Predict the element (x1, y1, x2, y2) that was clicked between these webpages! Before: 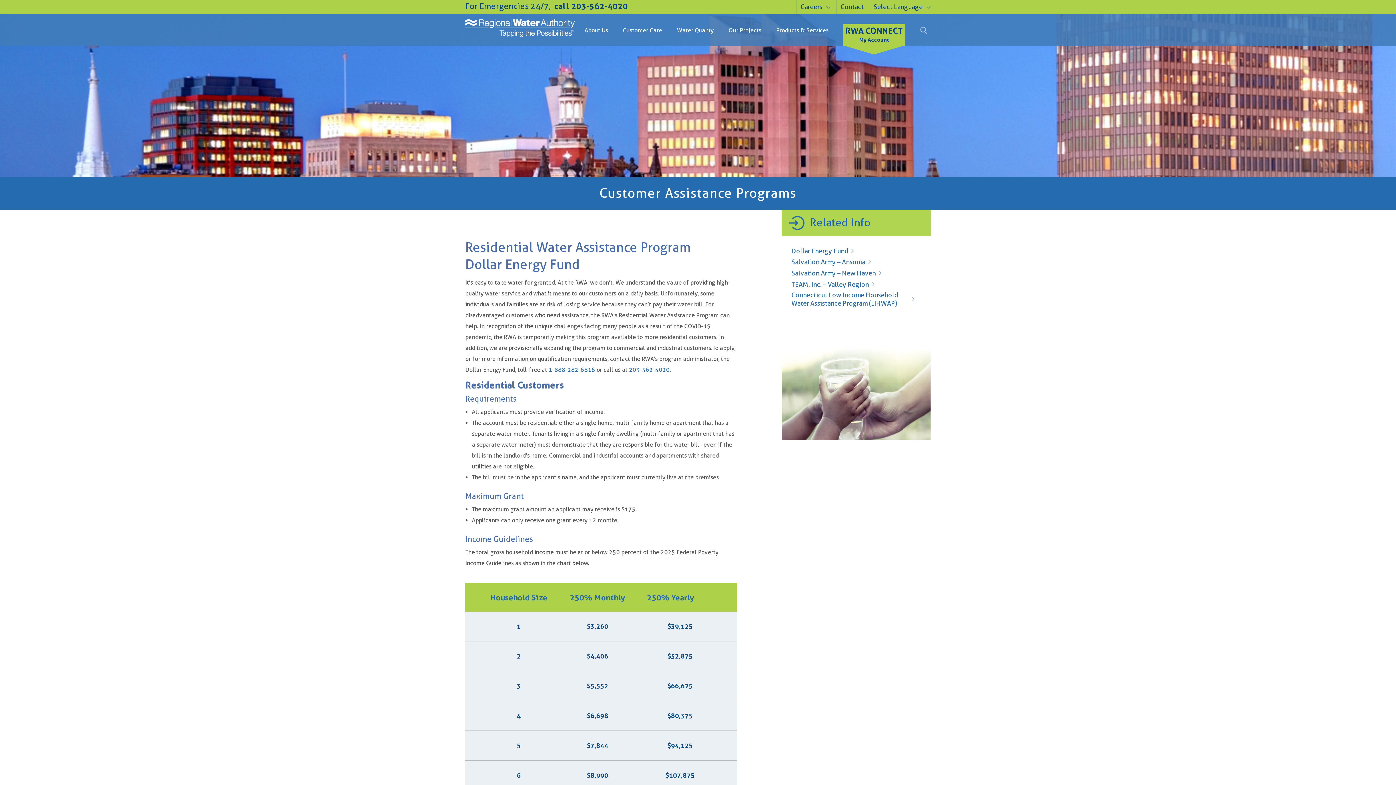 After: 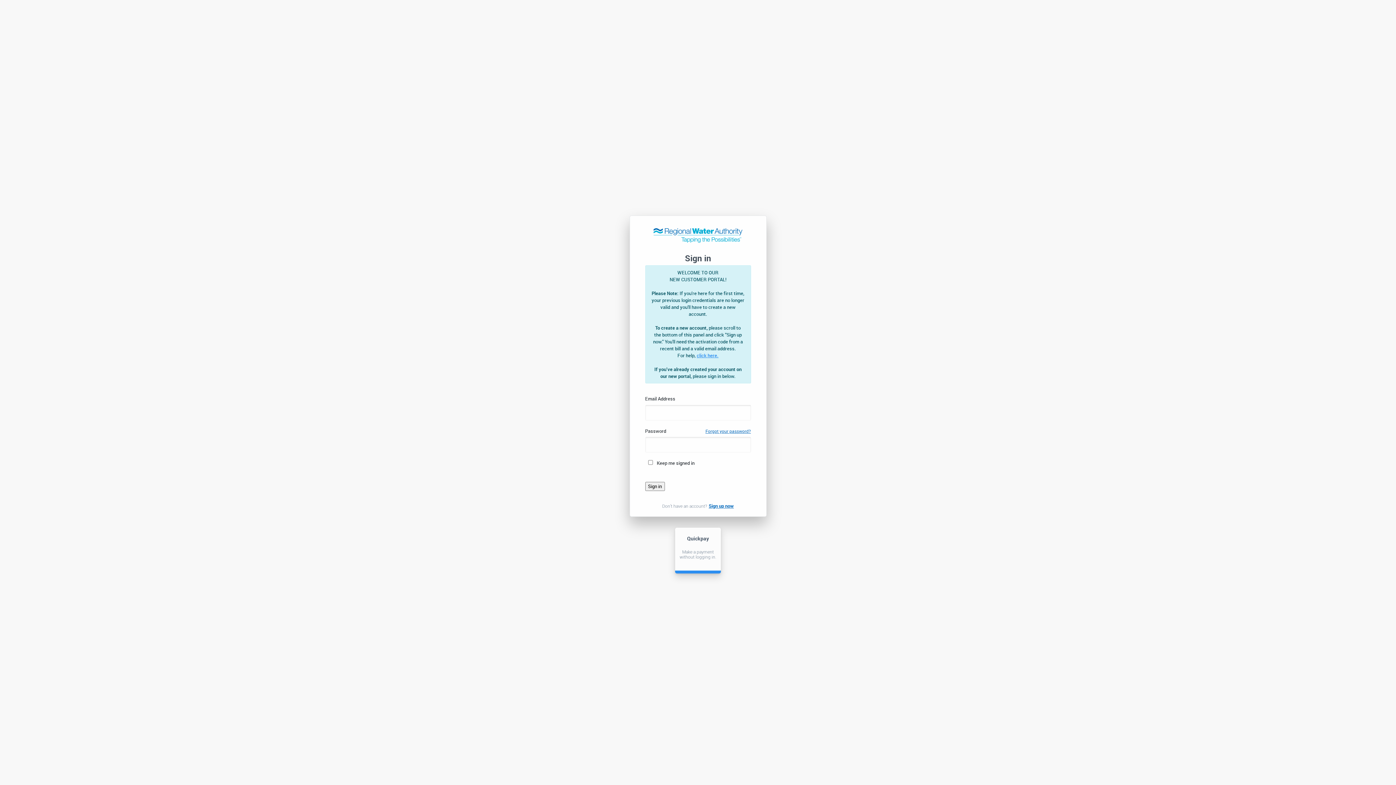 Action: bbox: (843, 24, 905, 45) label: login